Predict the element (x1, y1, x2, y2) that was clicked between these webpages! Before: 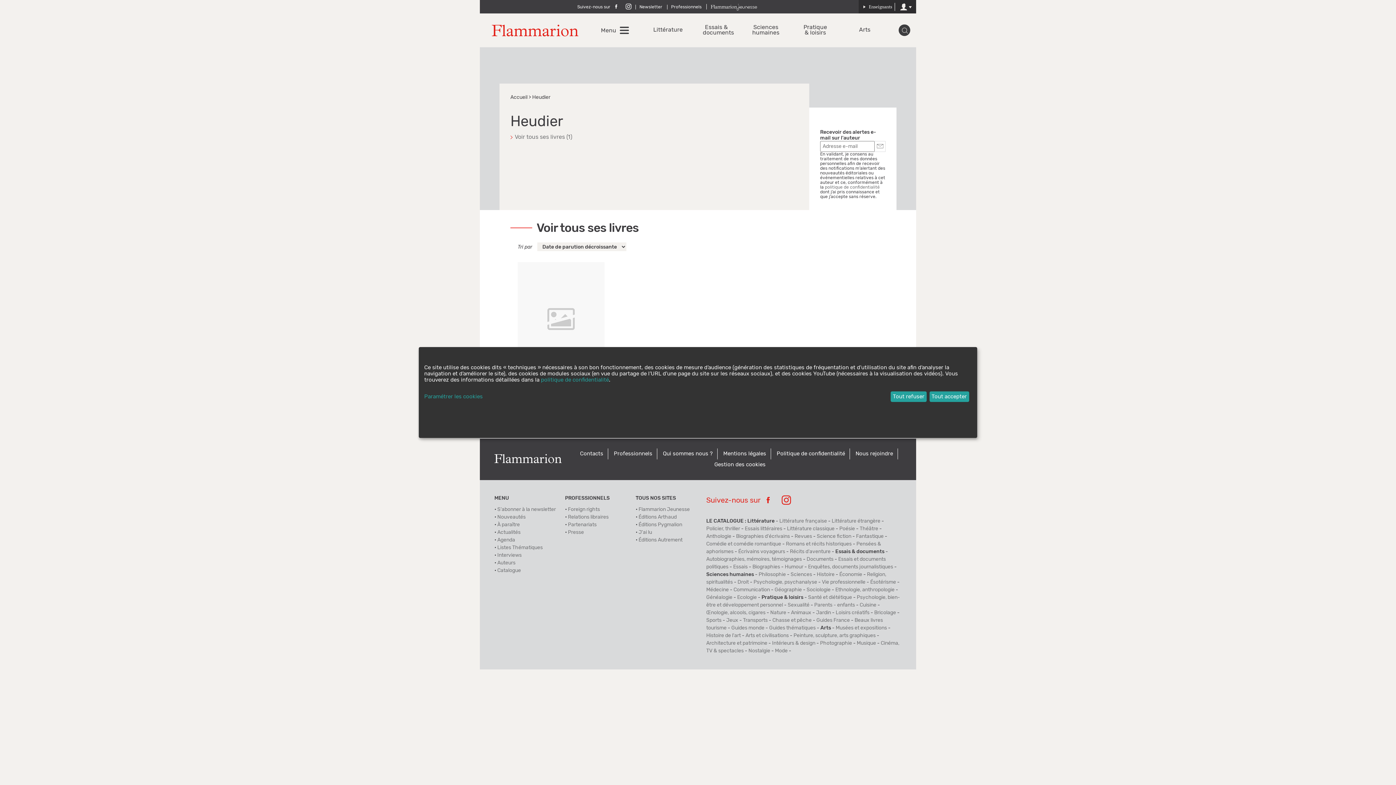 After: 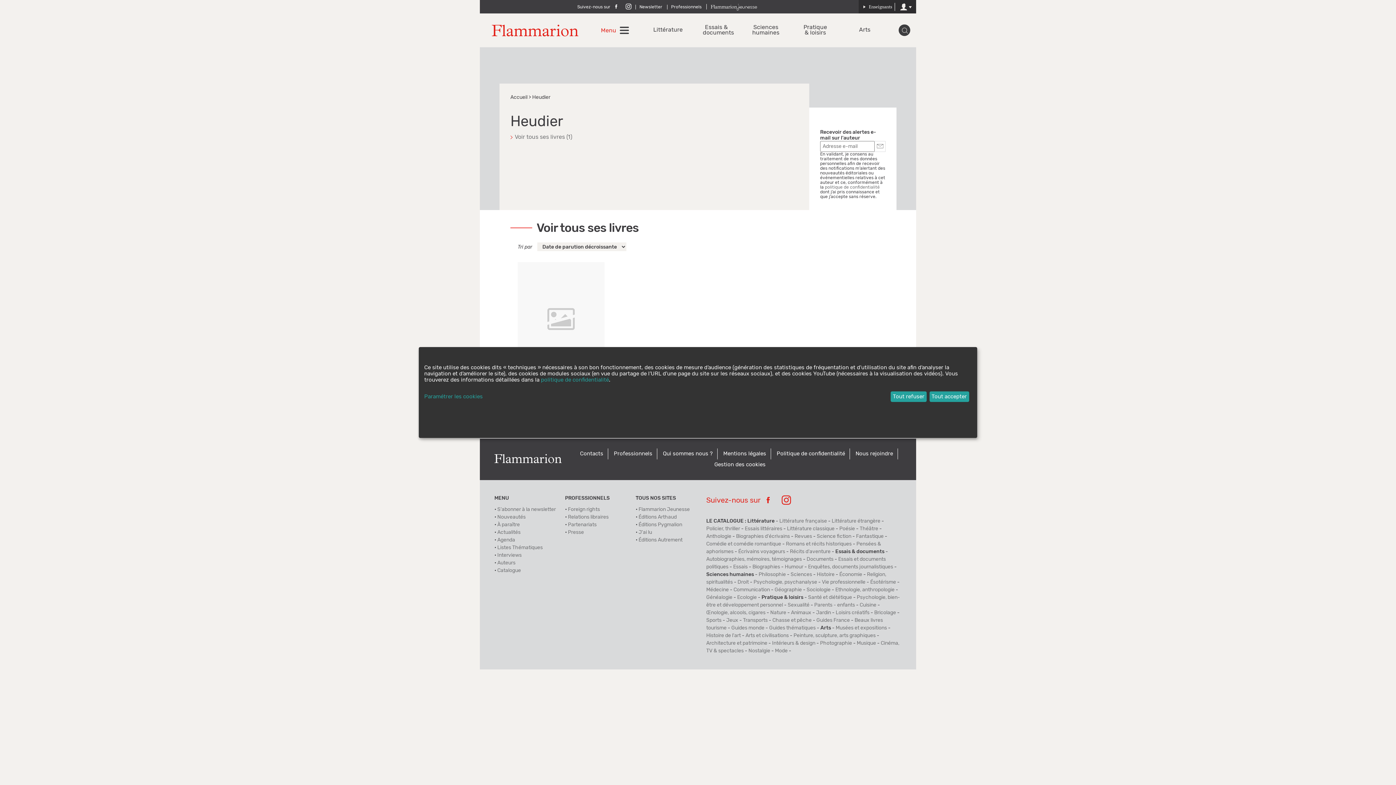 Action: bbox: (601, 27, 616, 33) label: Menu